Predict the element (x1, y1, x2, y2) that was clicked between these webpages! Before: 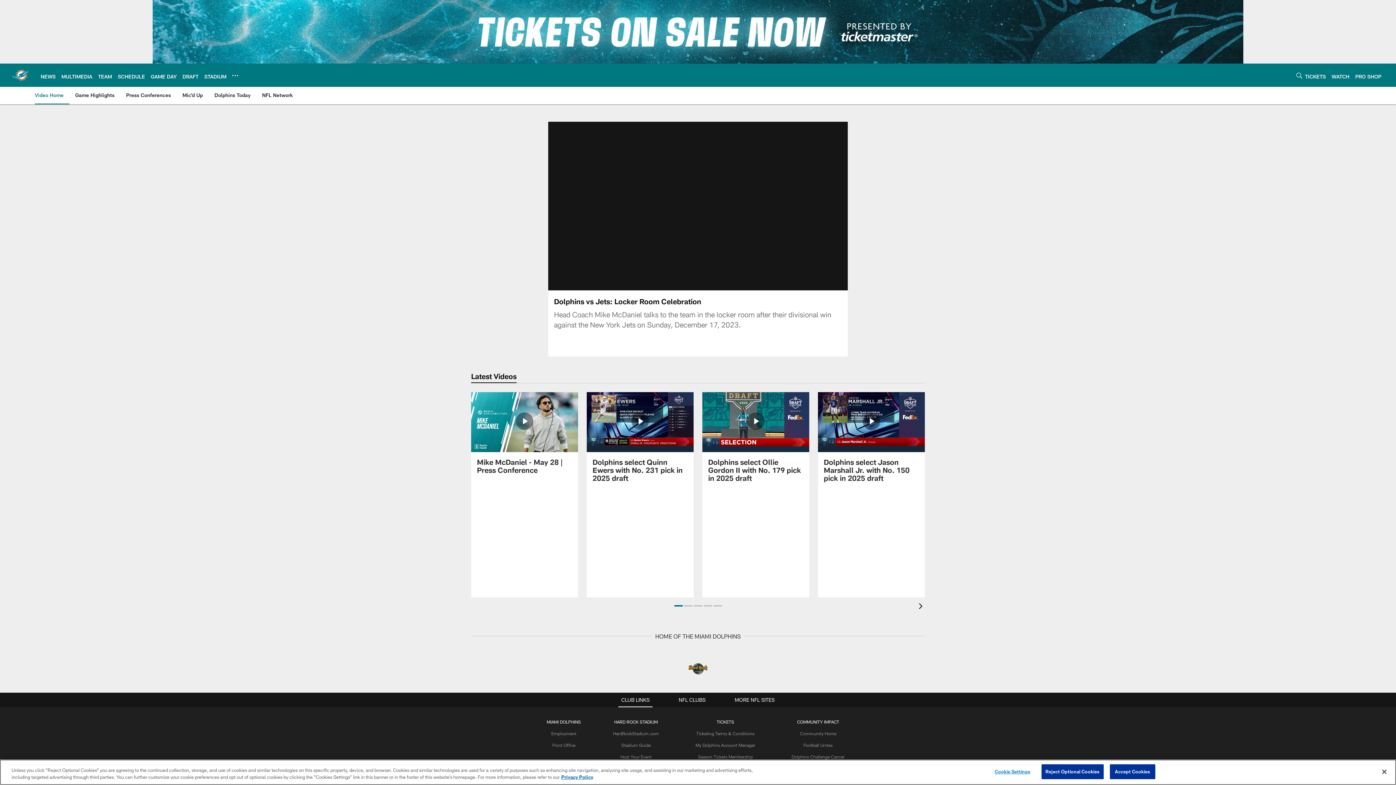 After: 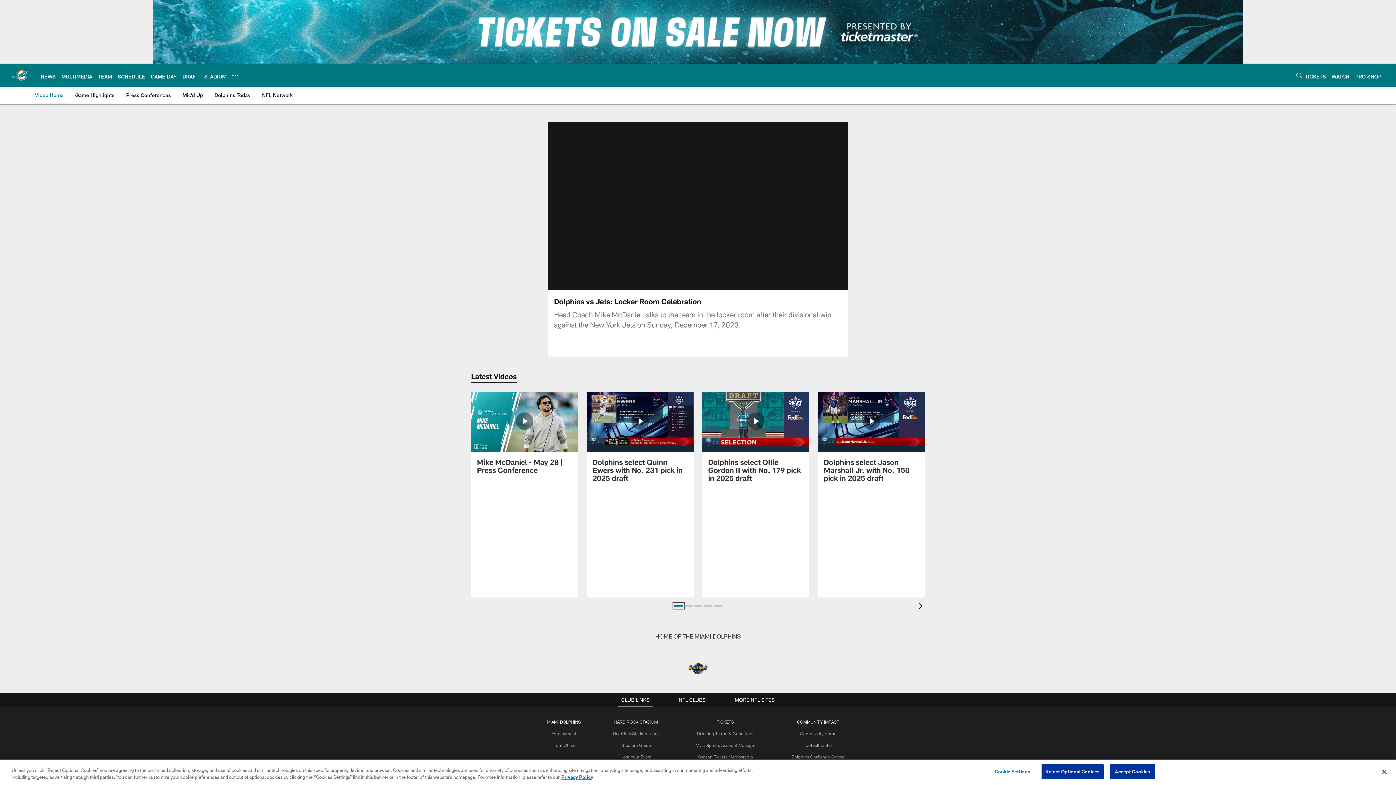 Action: bbox: (673, 603, 683, 608) label: Slide 1